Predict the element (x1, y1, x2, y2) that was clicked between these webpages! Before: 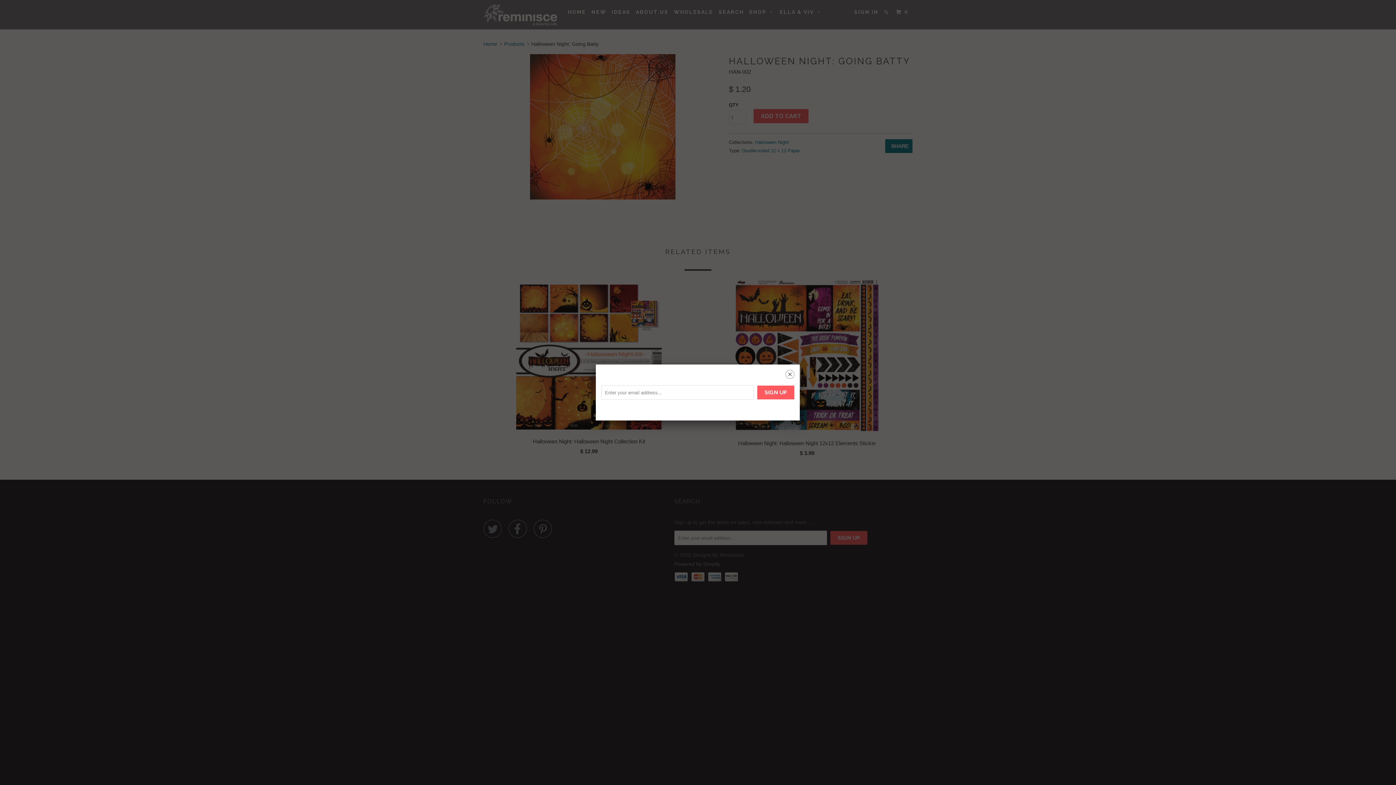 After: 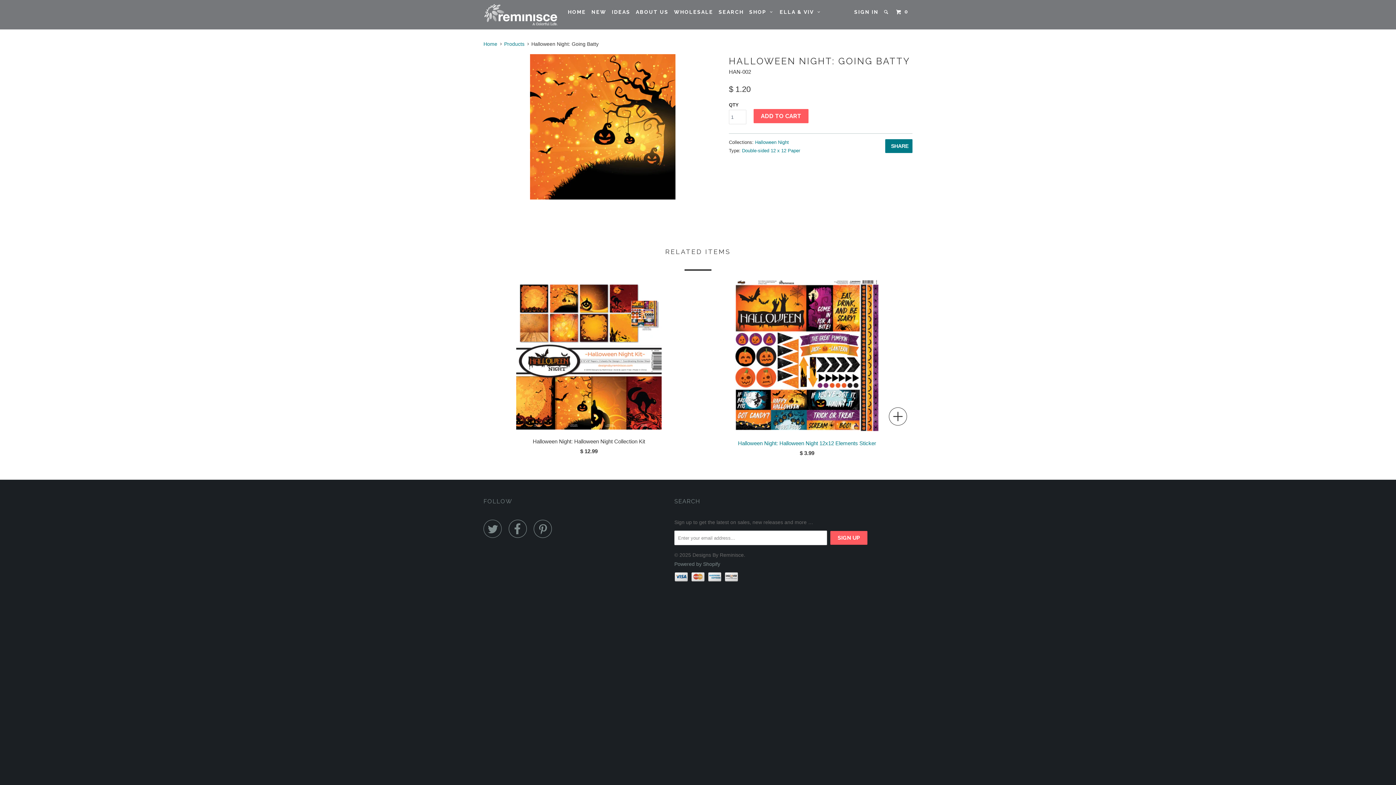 Action: label: ␡ bbox: (785, 370, 794, 380)